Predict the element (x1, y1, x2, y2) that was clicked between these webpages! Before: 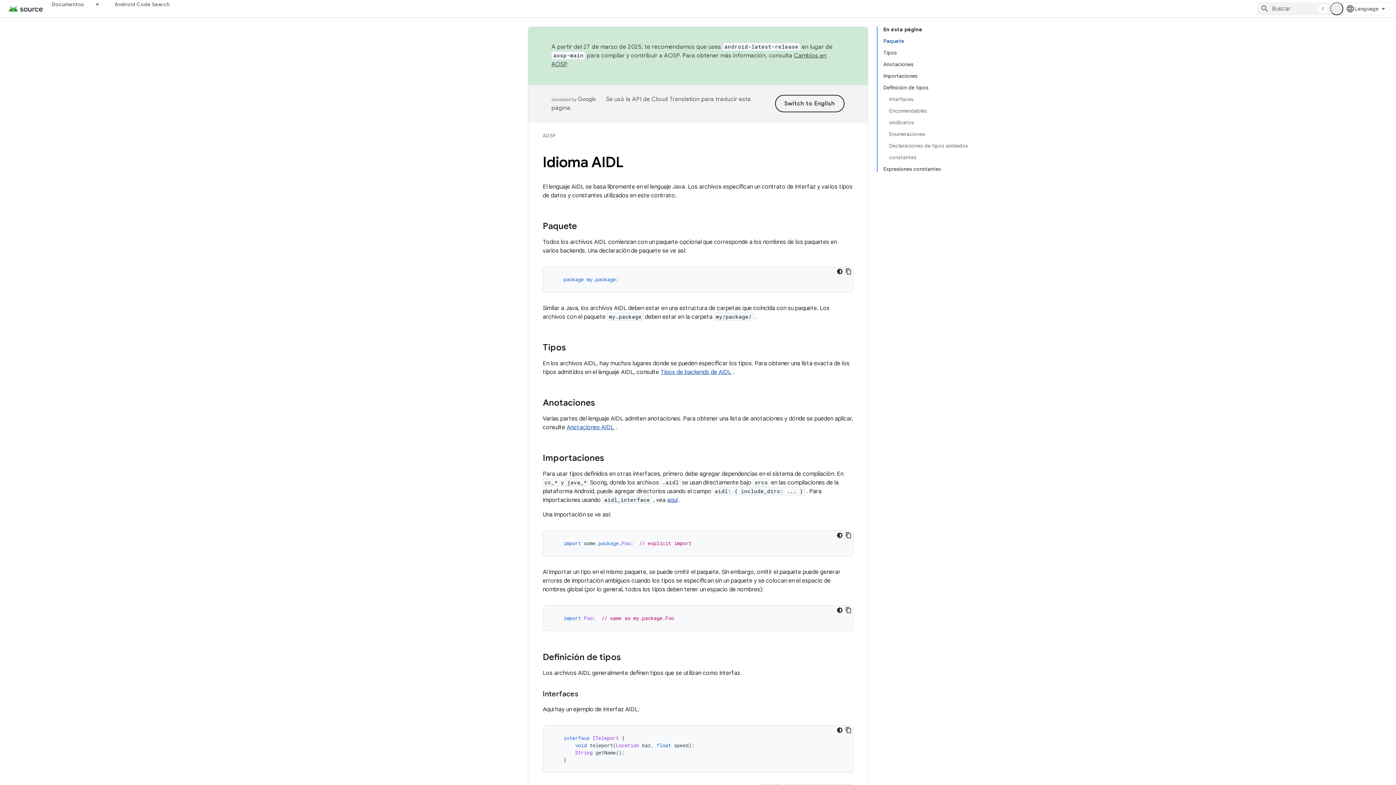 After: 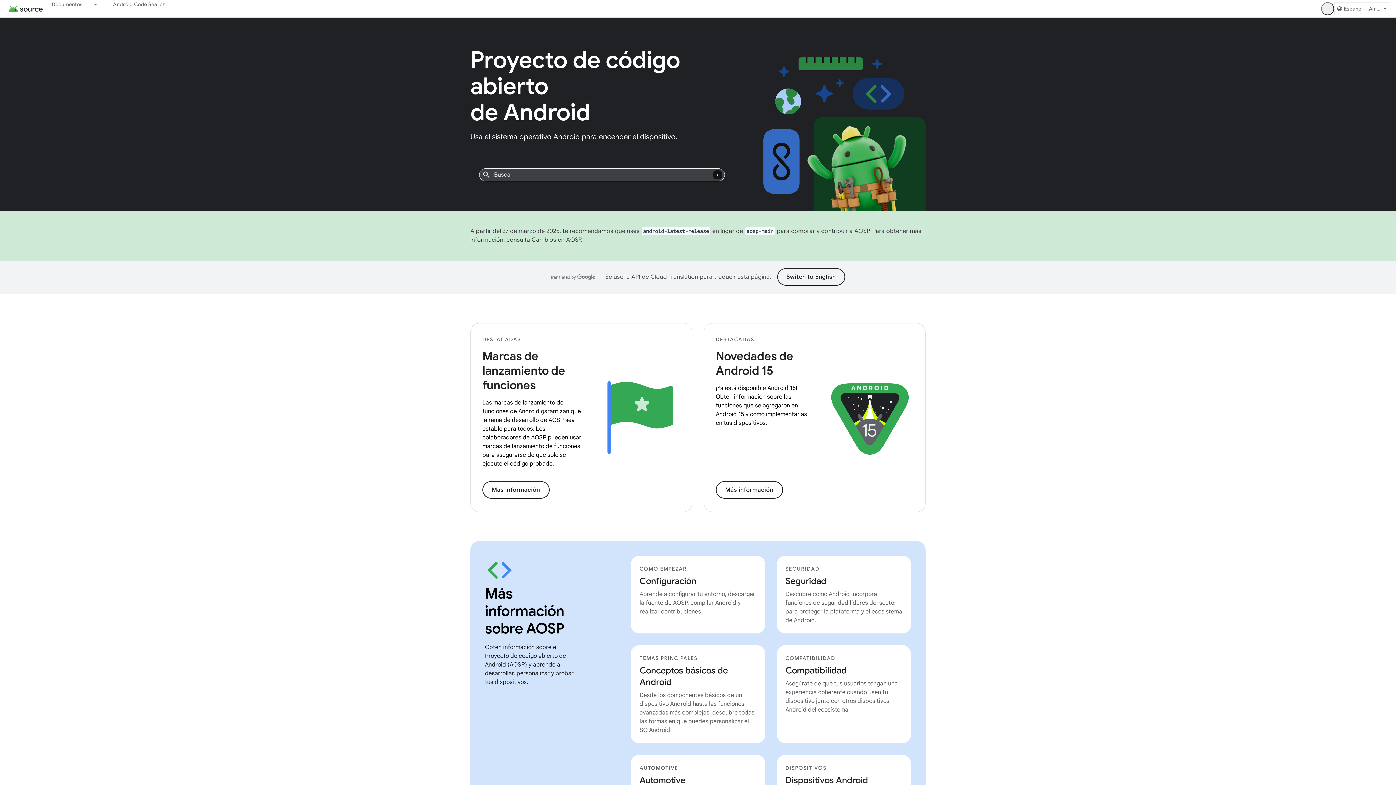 Action: bbox: (542, 131, 555, 140) label: AOSP